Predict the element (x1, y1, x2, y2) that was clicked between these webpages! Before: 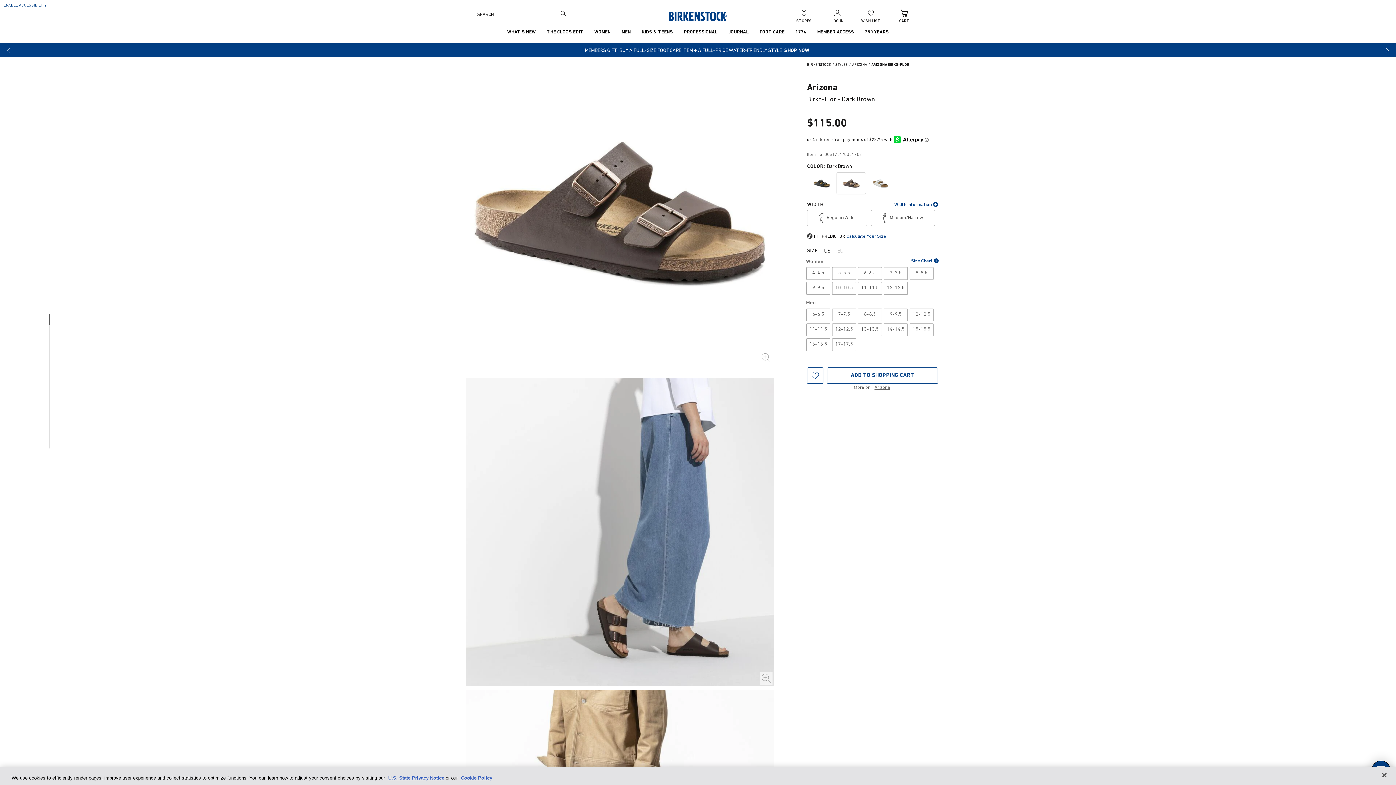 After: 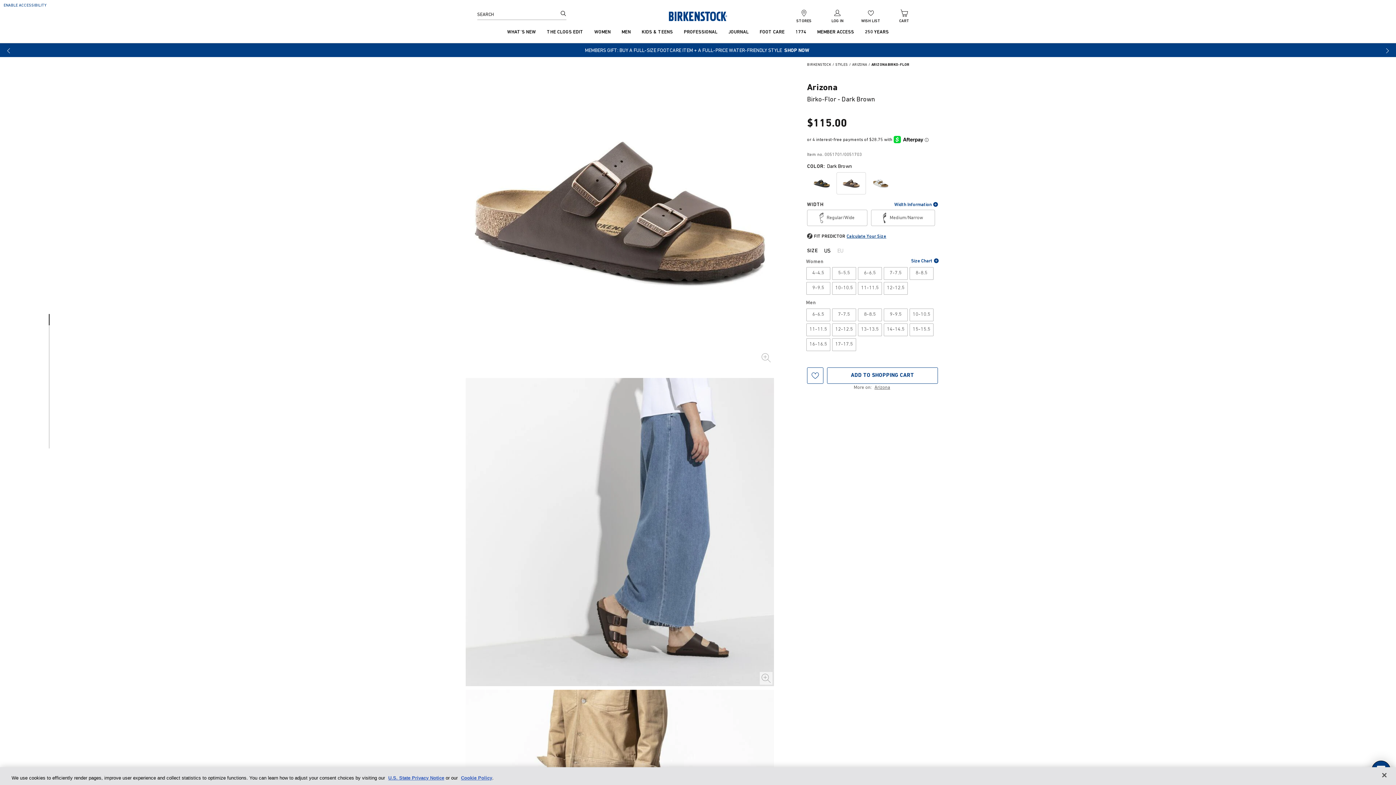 Action: bbox: (824, 248, 830, 254) label: US